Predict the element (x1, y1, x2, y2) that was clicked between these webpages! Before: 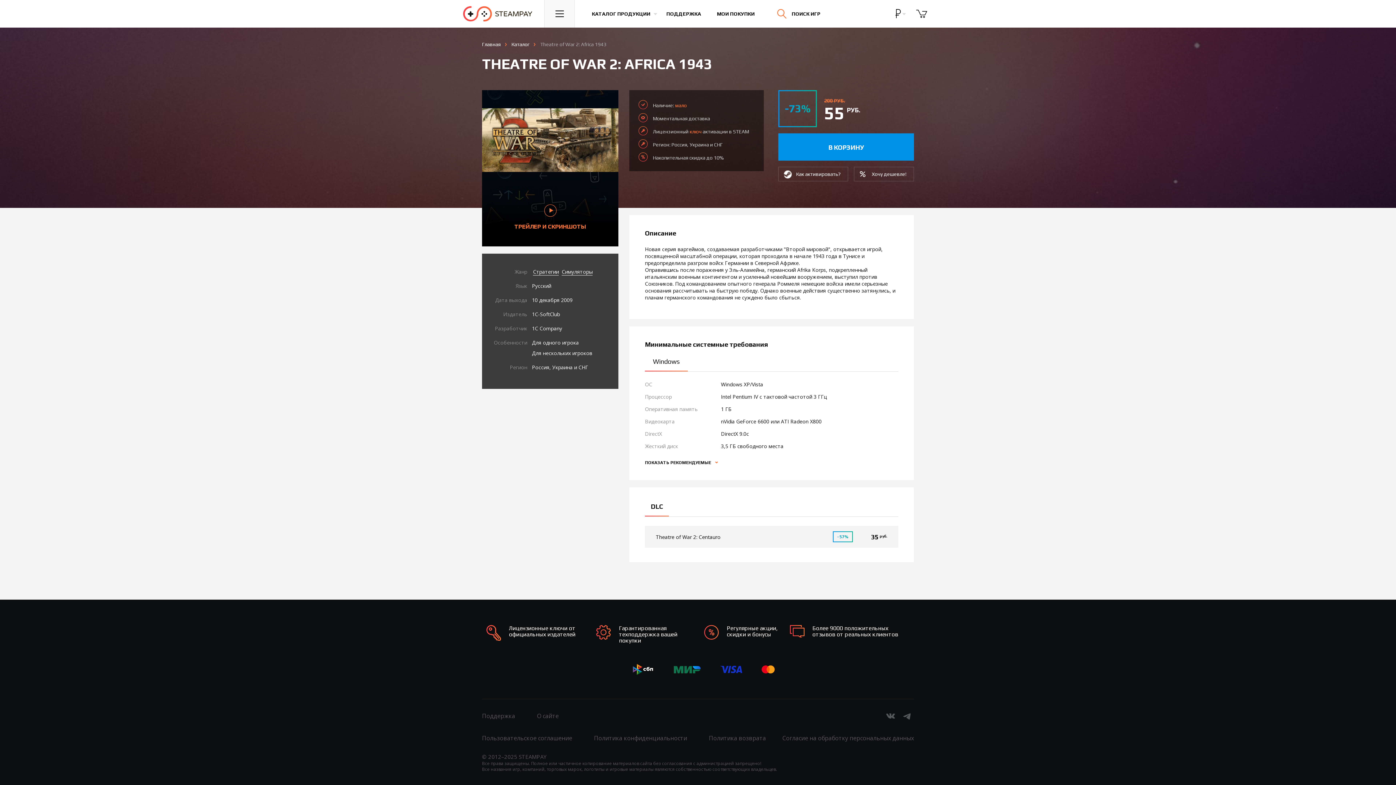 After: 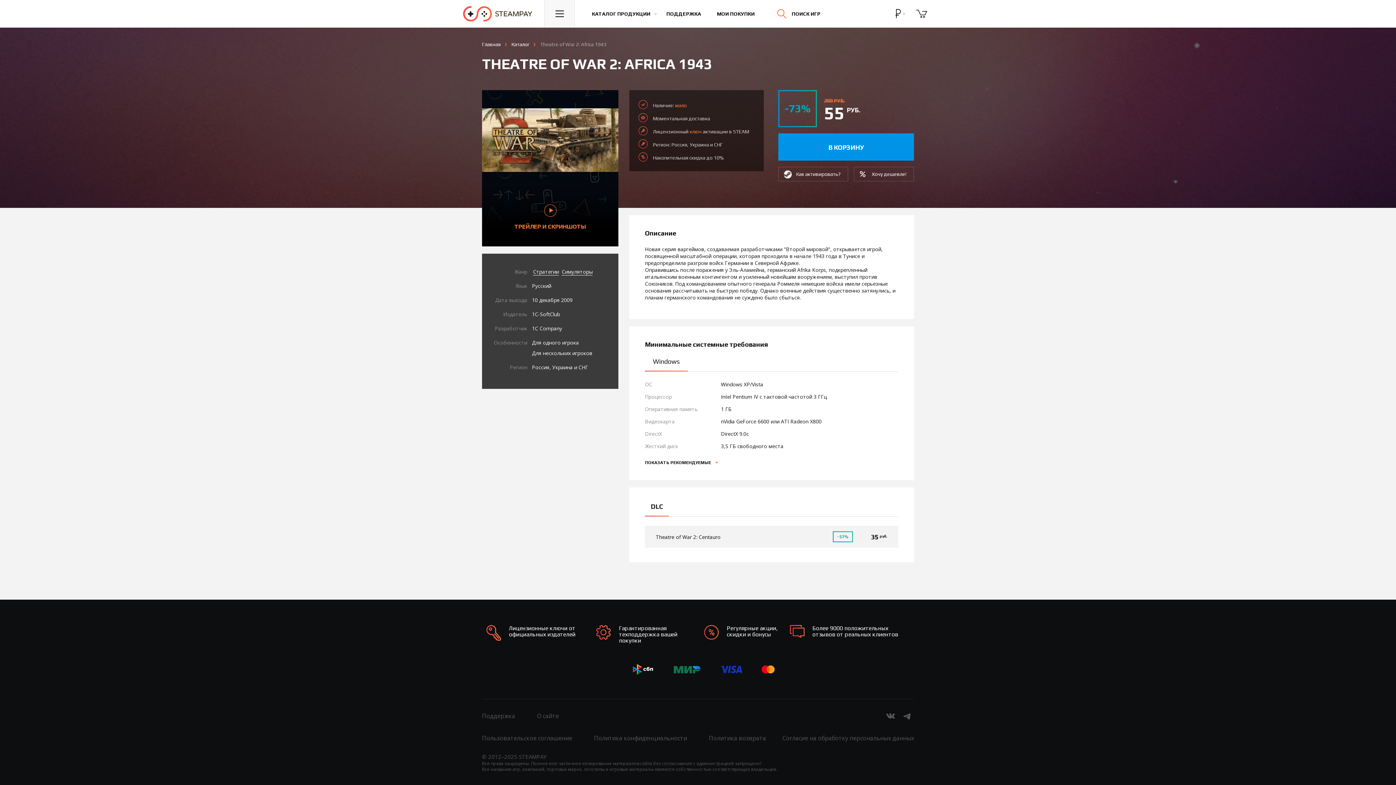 Action: label: Theatre of War 2: Africa 1943 bbox: (540, 41, 606, 47)